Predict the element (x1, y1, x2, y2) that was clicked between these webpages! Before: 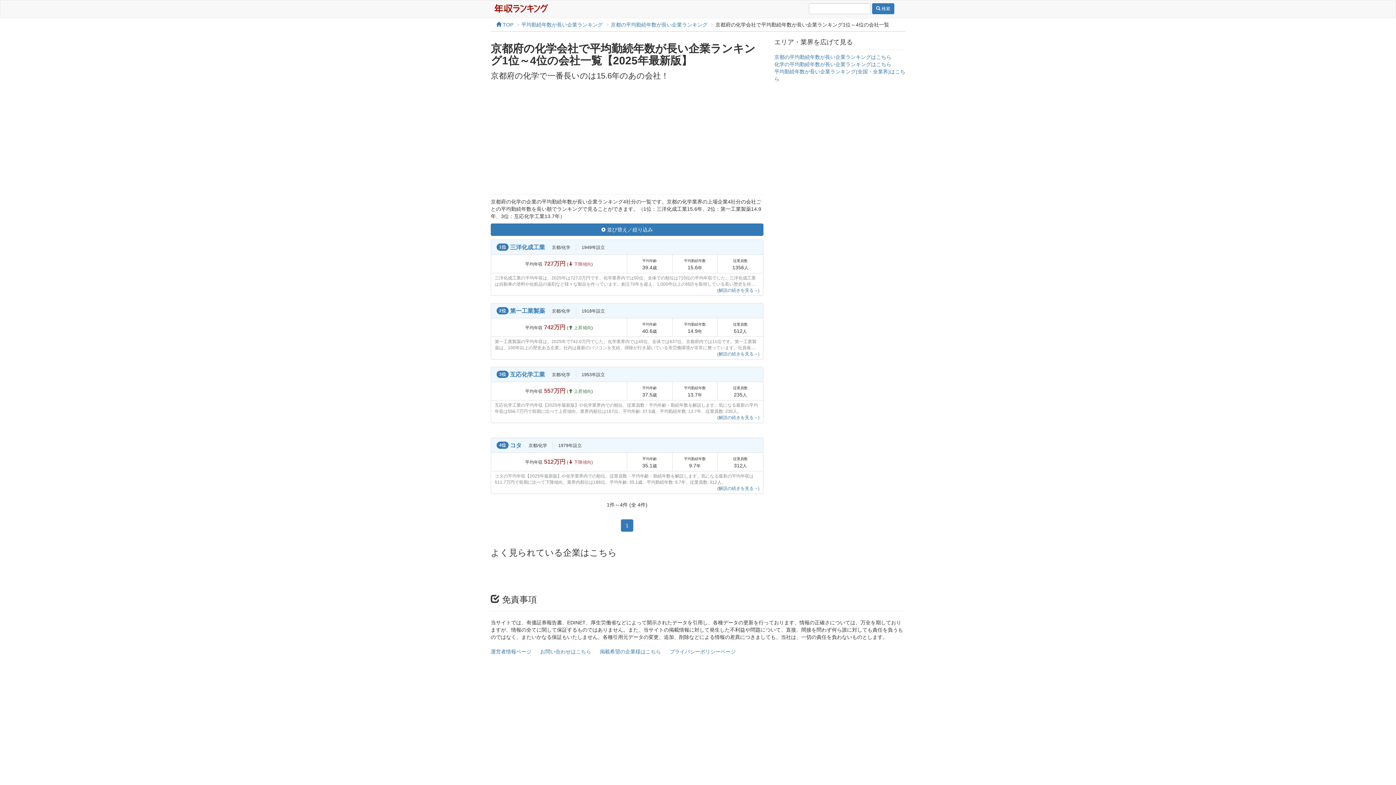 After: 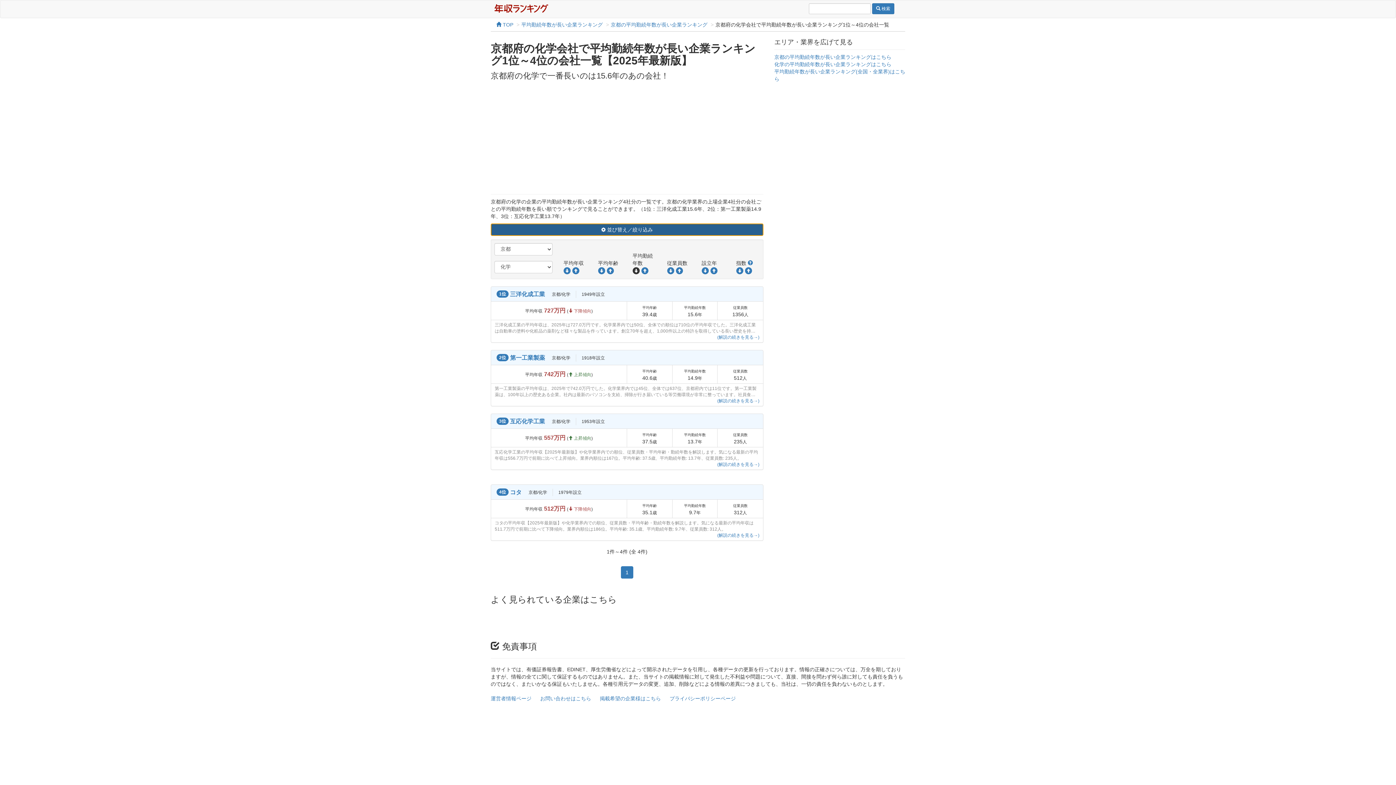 Action: label:  並び替え／絞り込み bbox: (490, 223, 763, 236)